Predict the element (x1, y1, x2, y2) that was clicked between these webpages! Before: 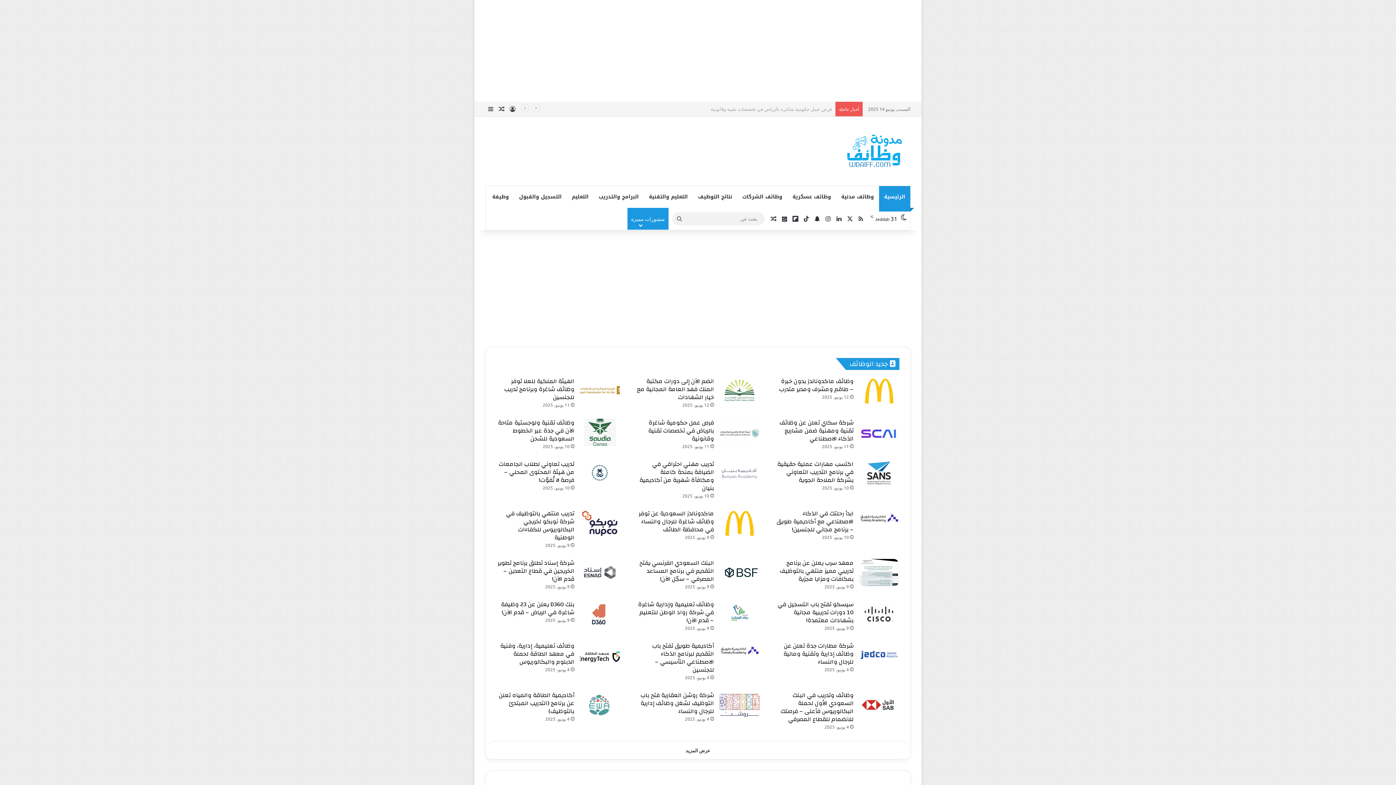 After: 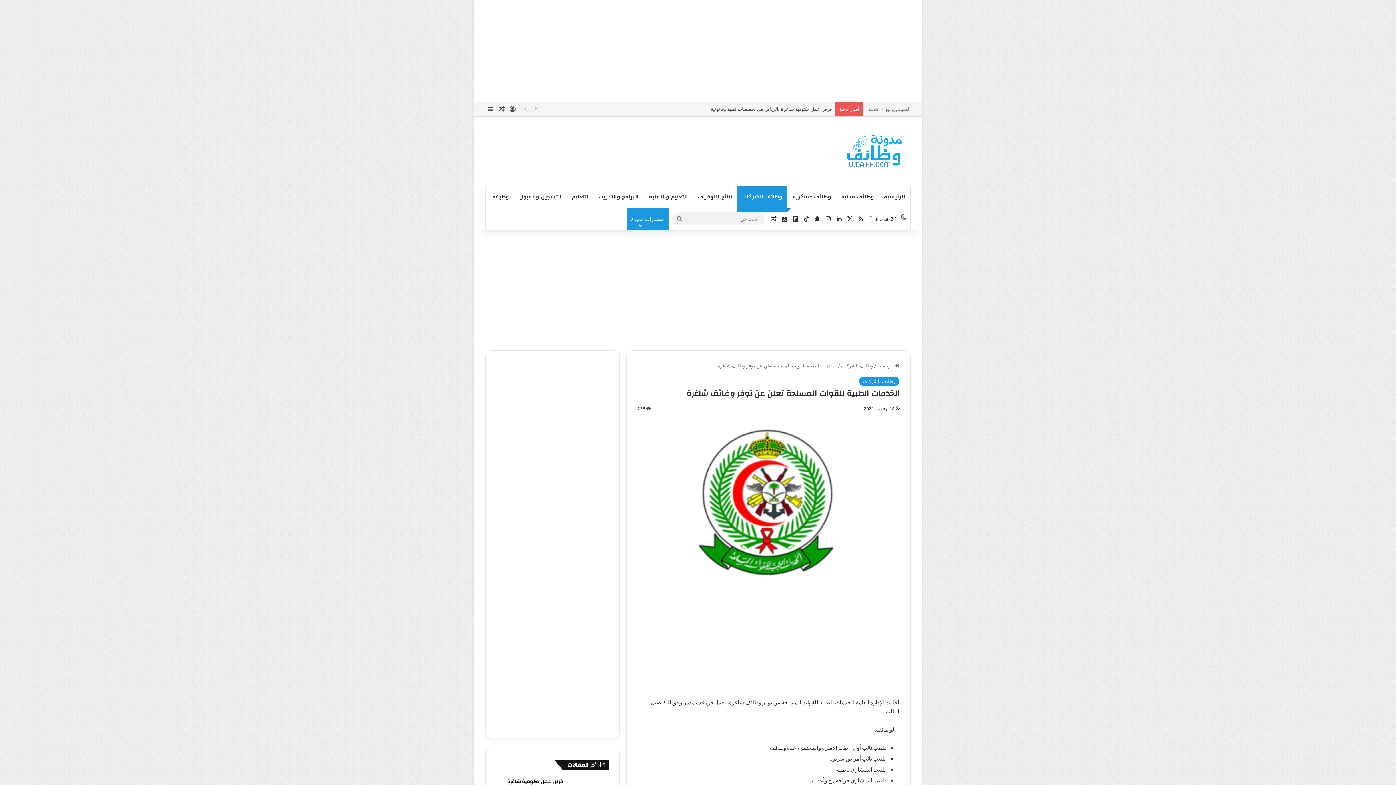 Action: bbox: (496, 101, 507, 116) label: مقالة عشوائية